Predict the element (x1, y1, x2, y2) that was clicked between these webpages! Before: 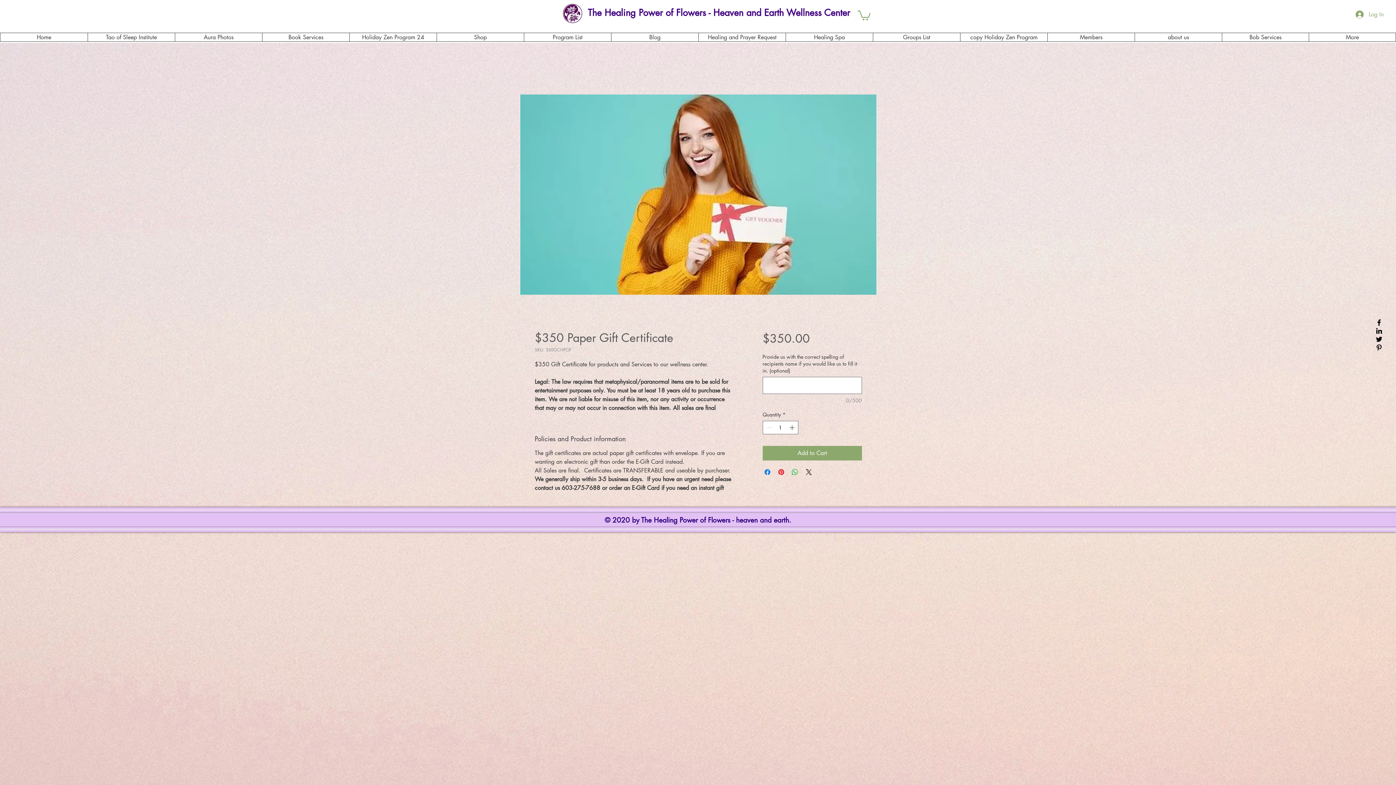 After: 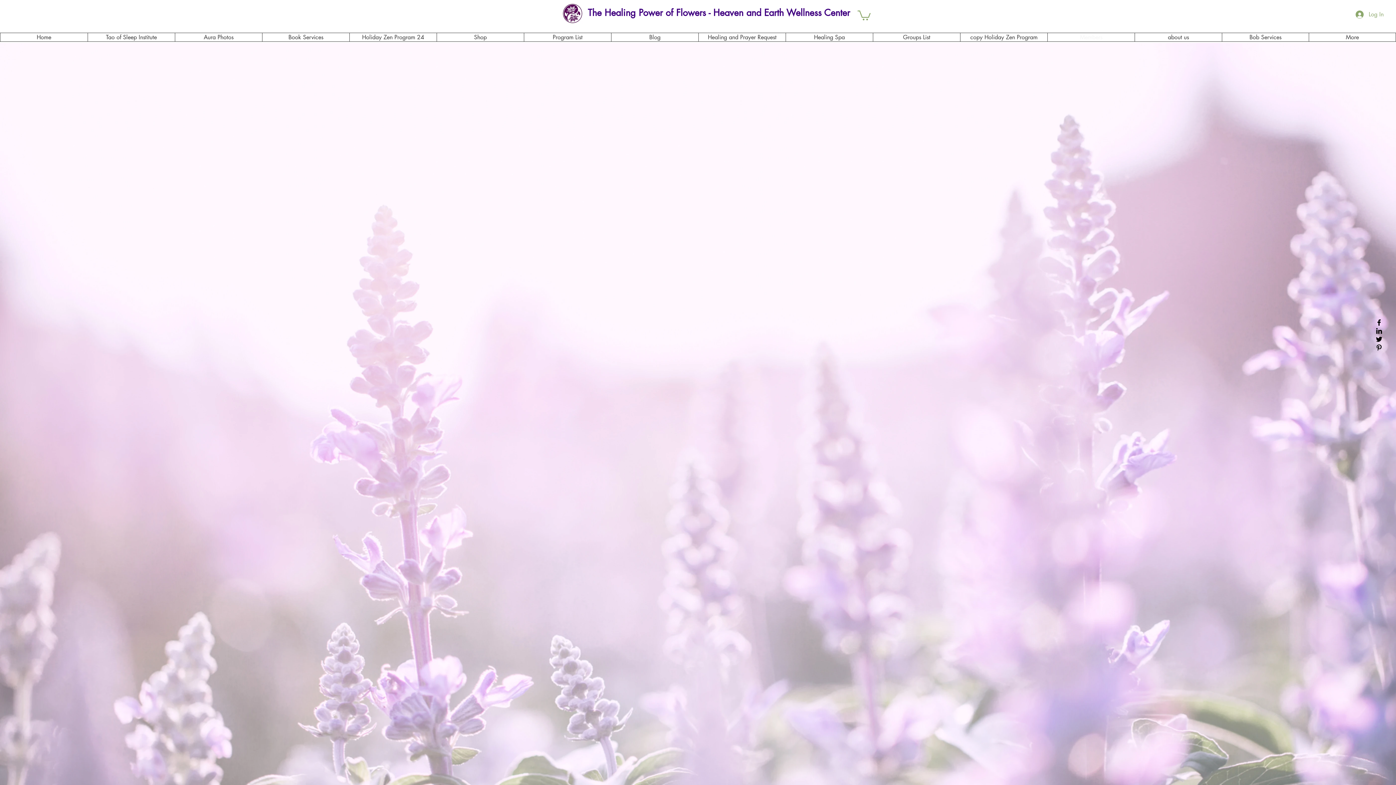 Action: bbox: (1047, 33, 1134, 41) label: Members